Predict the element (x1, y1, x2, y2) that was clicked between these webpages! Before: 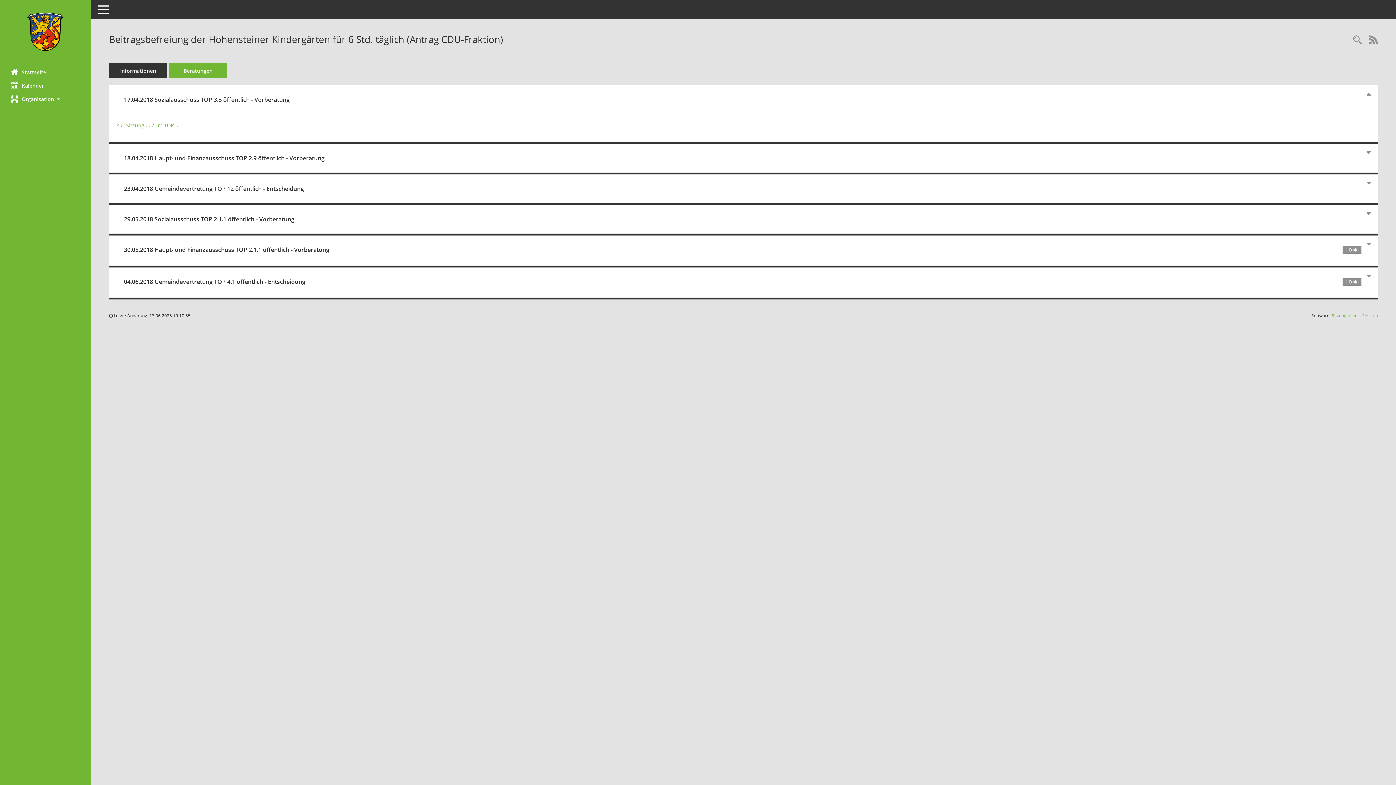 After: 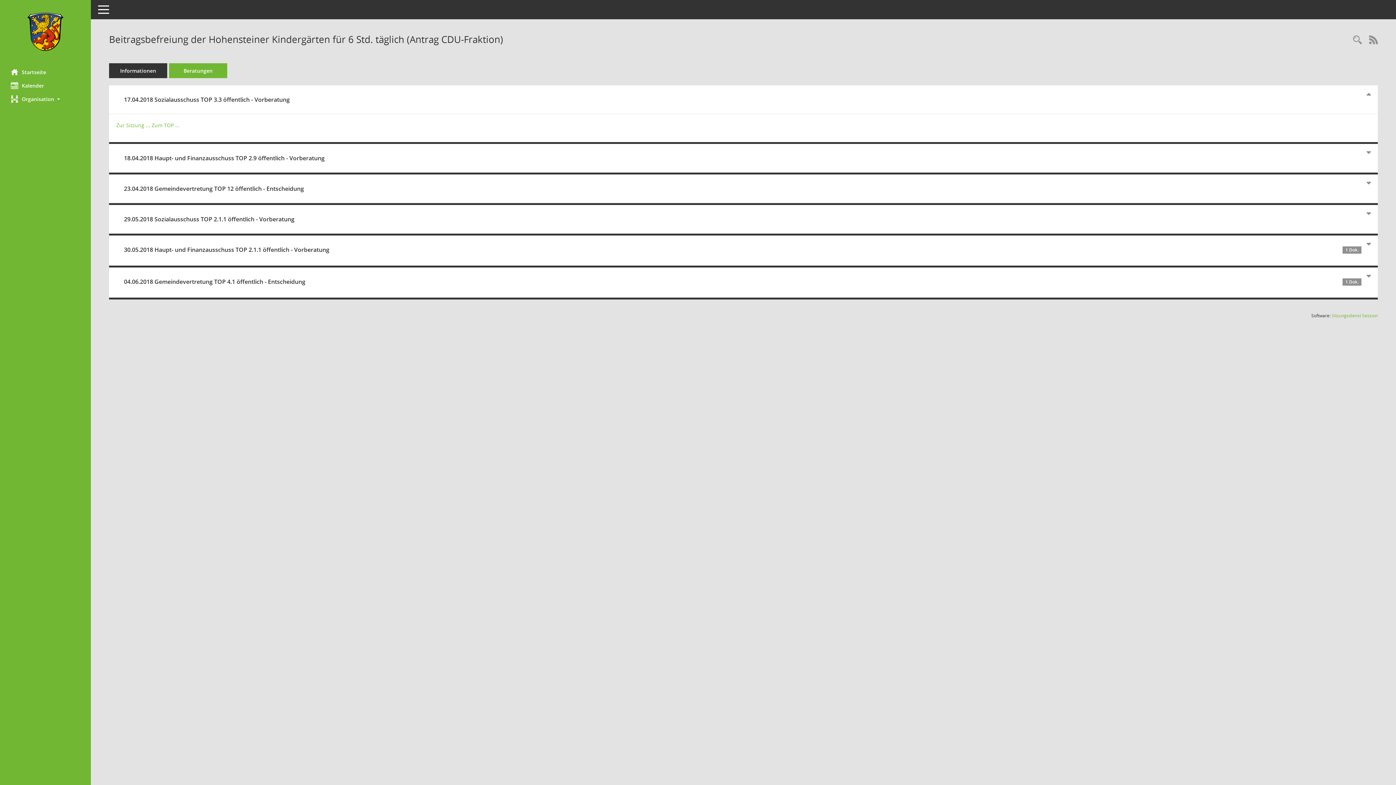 Action: bbox: (169, 63, 227, 78) label: Beratungen